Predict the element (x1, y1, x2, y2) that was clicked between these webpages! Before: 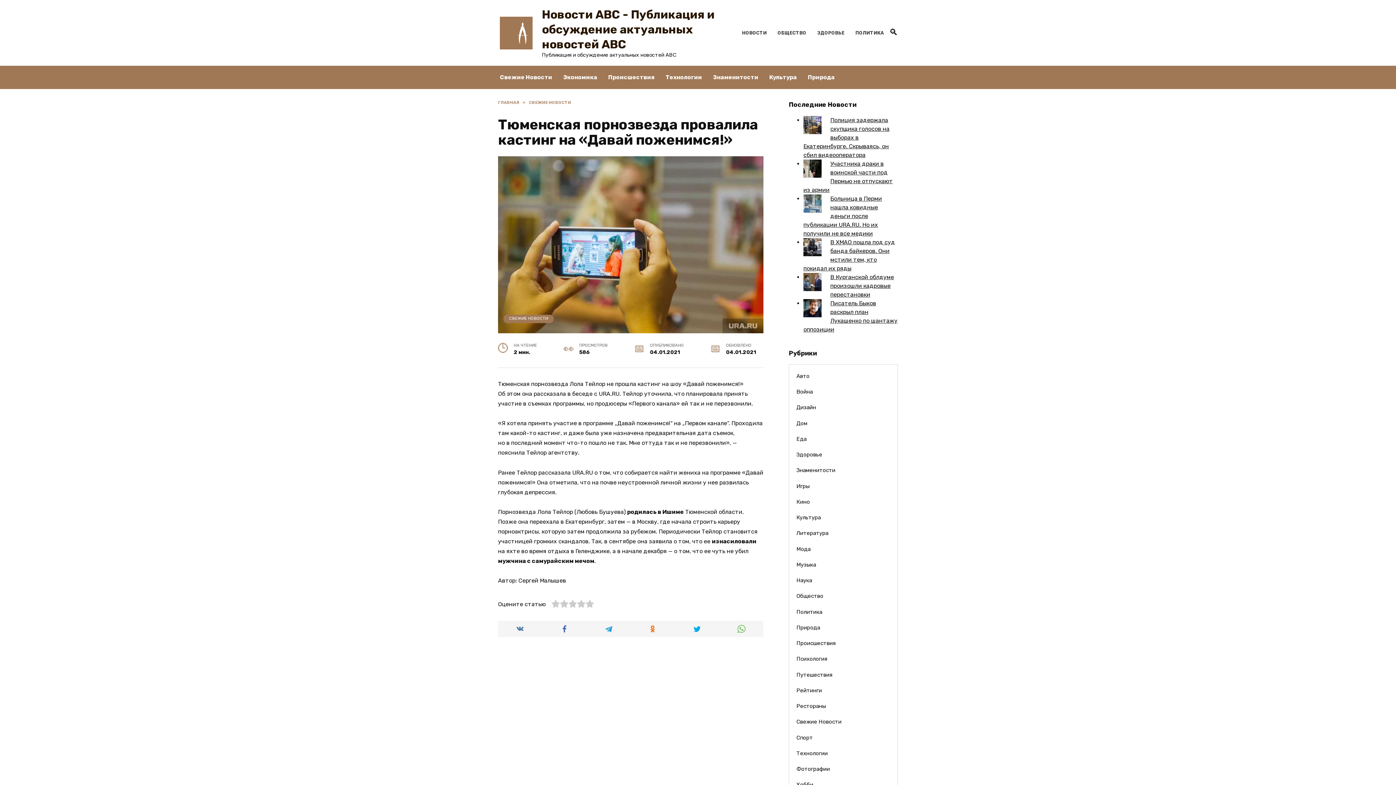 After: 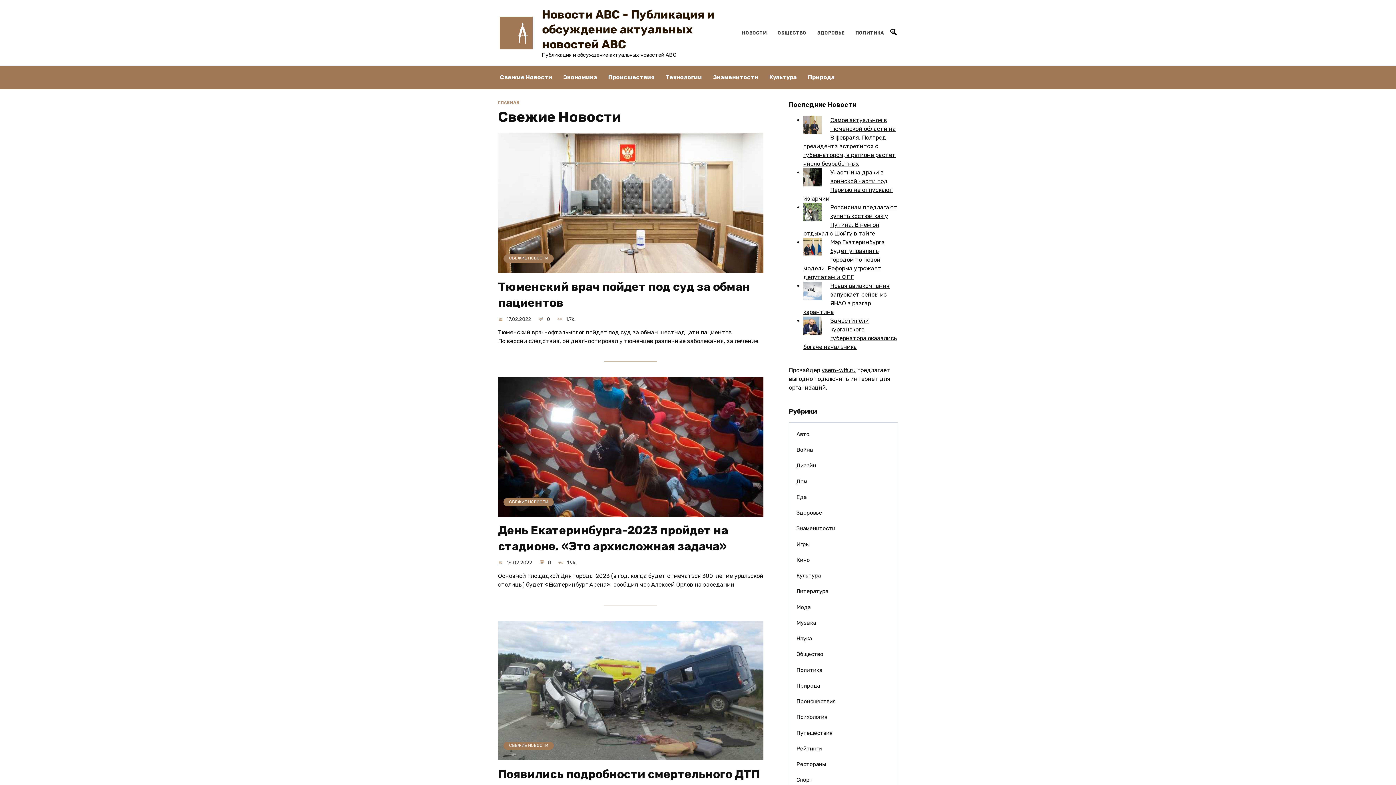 Action: bbox: (789, 714, 897, 730) label: Свежие Новости